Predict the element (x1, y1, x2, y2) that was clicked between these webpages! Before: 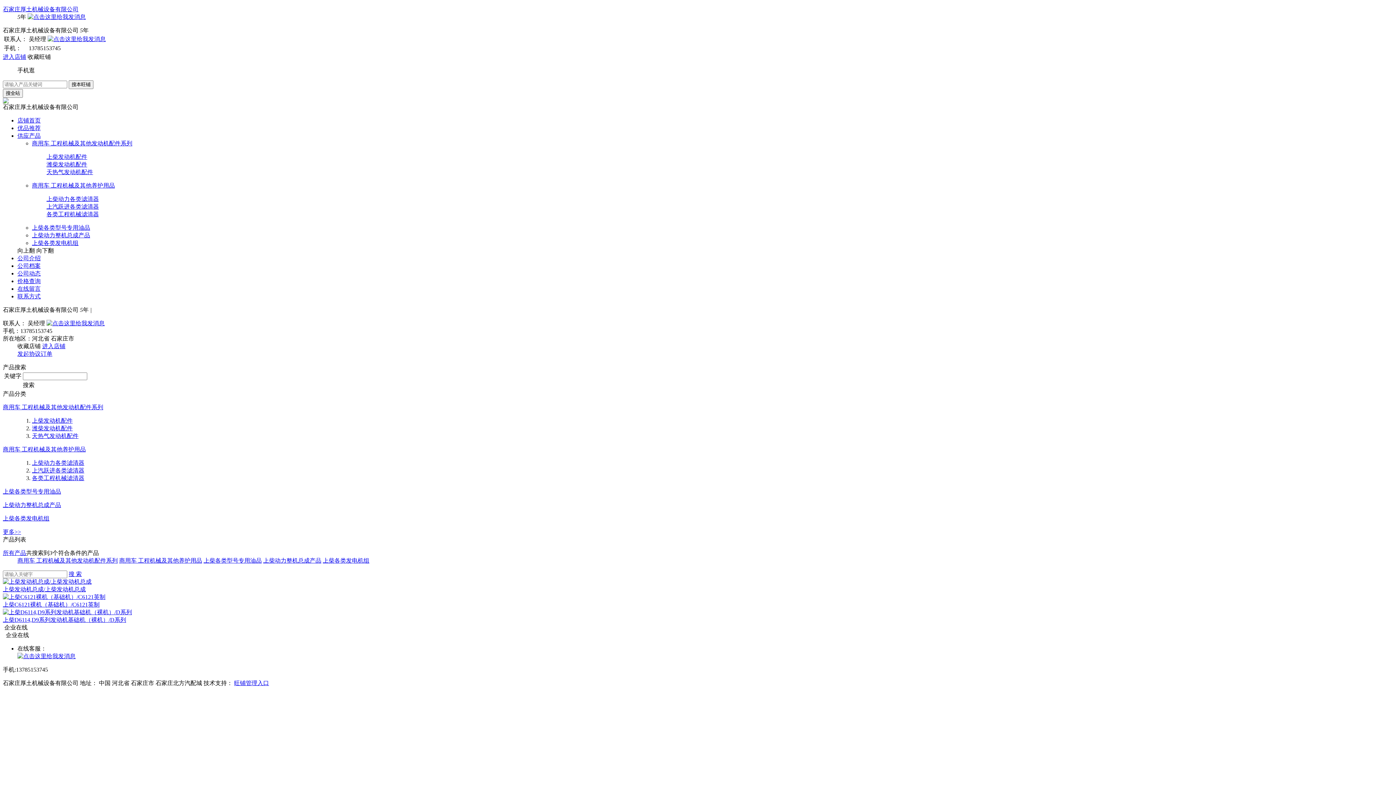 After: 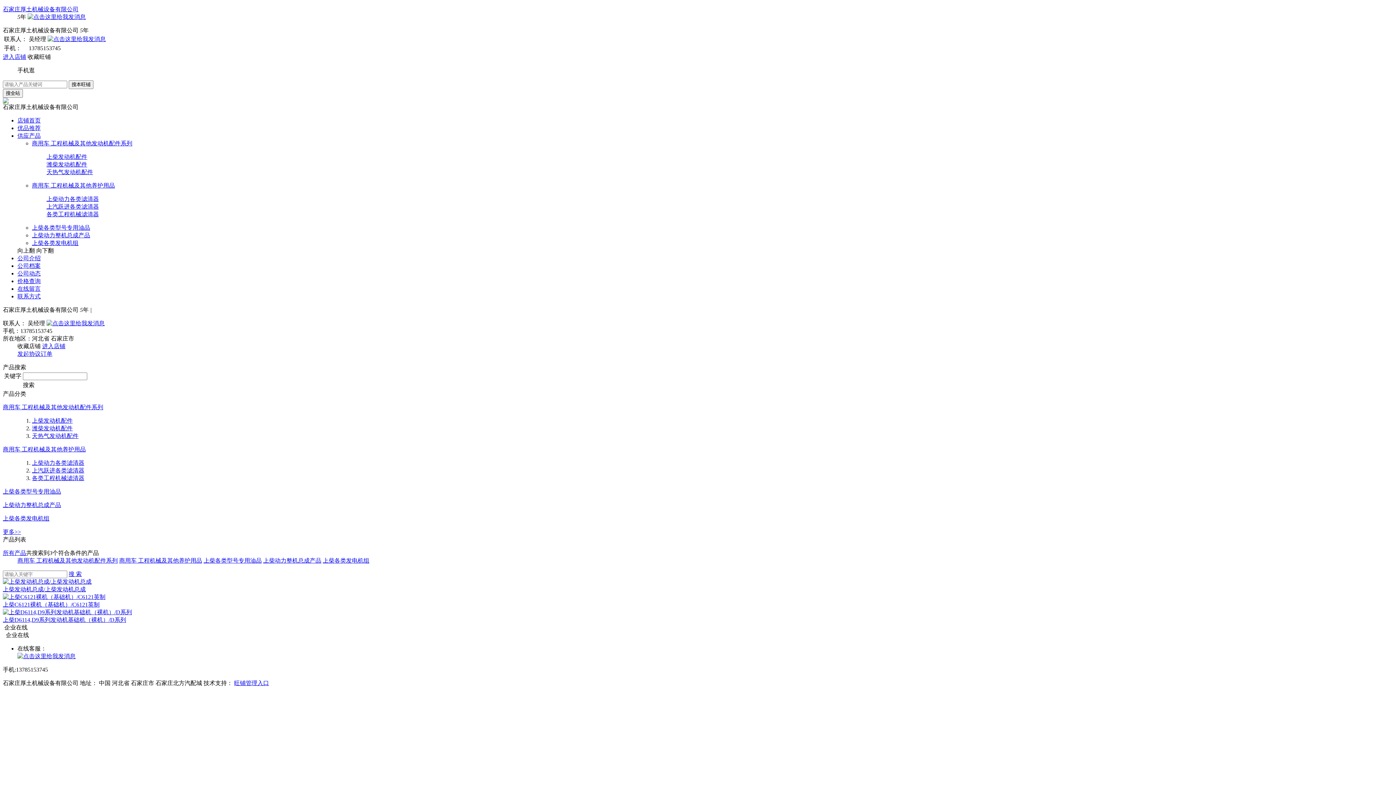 Action: bbox: (27, 13, 85, 20)